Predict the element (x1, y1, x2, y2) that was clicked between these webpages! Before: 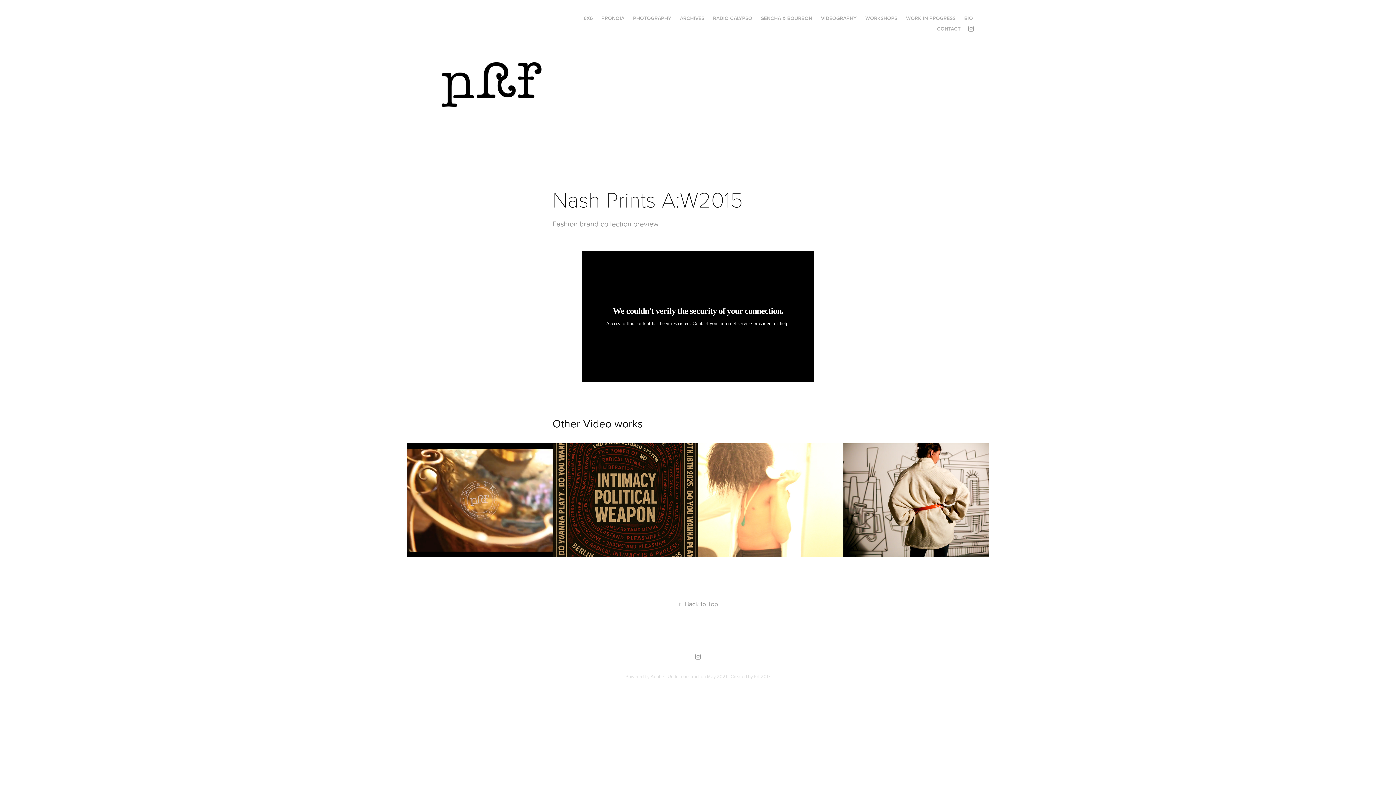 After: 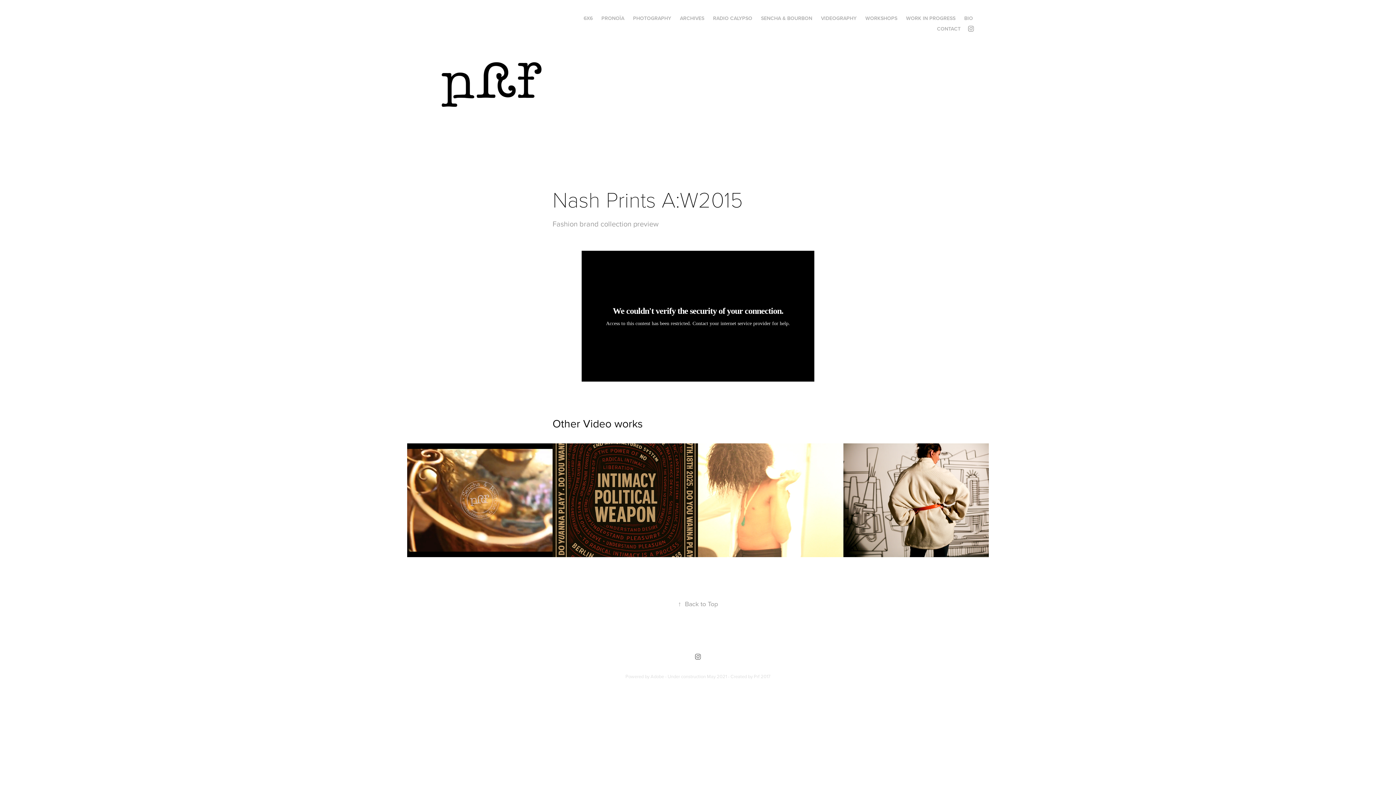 Action: bbox: (692, 651, 703, 662)